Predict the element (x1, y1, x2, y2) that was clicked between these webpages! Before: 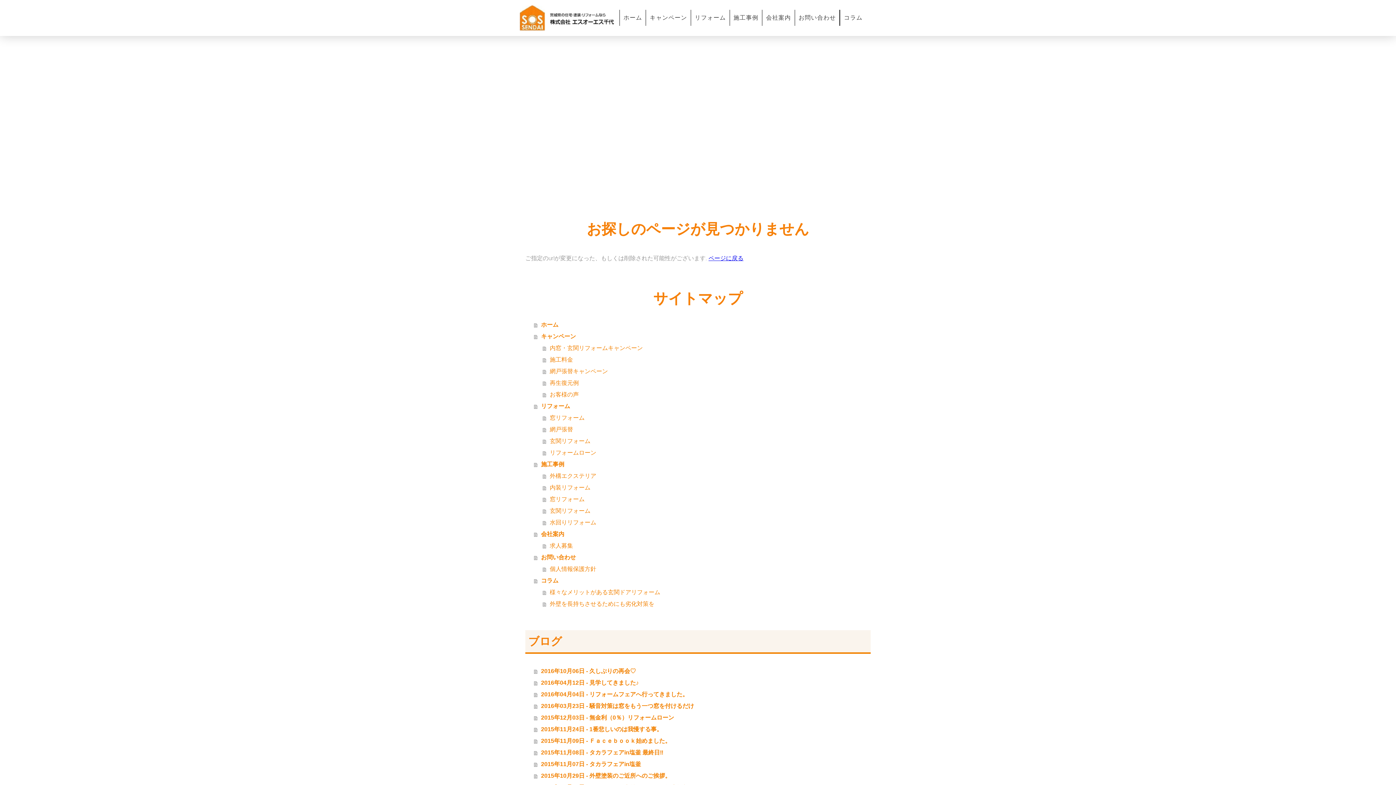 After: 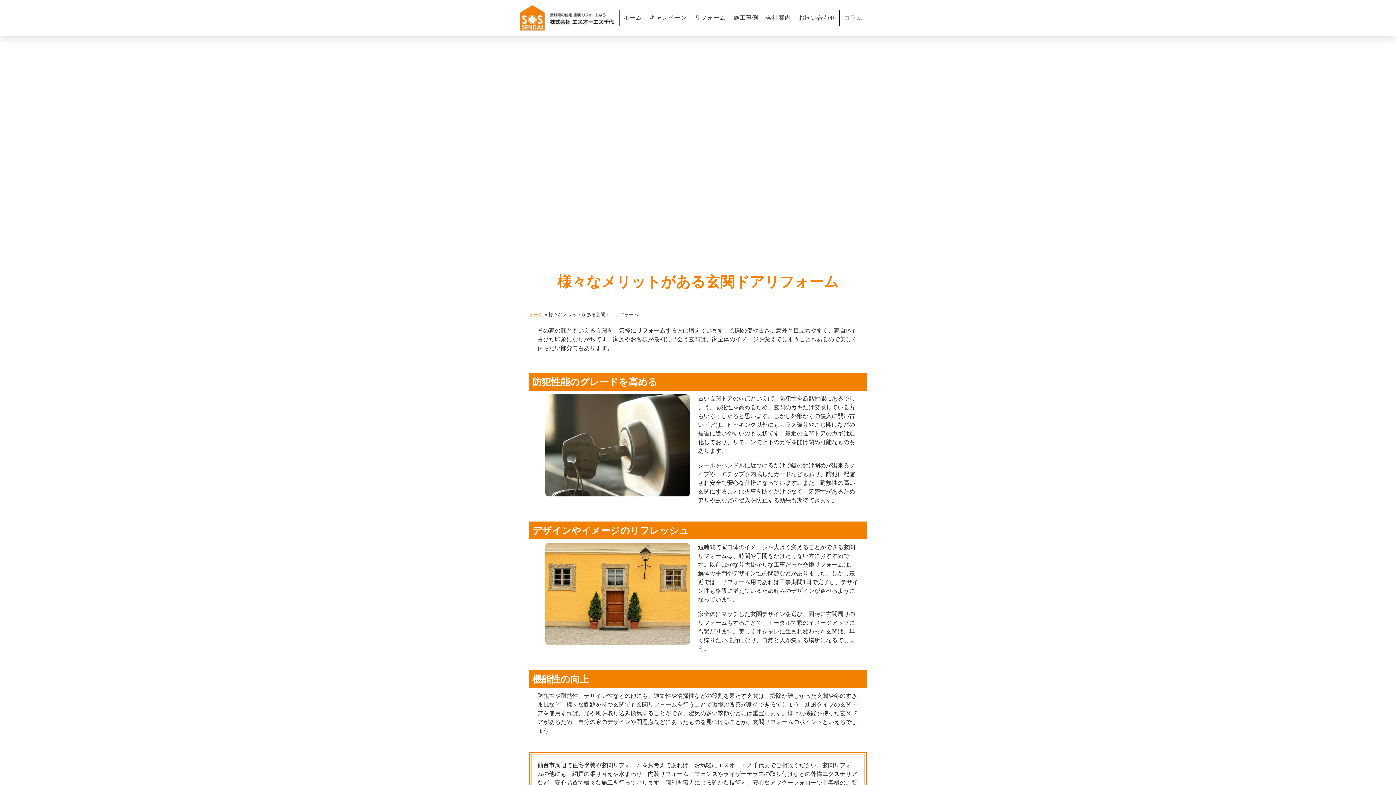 Action: label: 様々なメリットがある玄関ドアリフォーム bbox: (542, 586, 870, 598)